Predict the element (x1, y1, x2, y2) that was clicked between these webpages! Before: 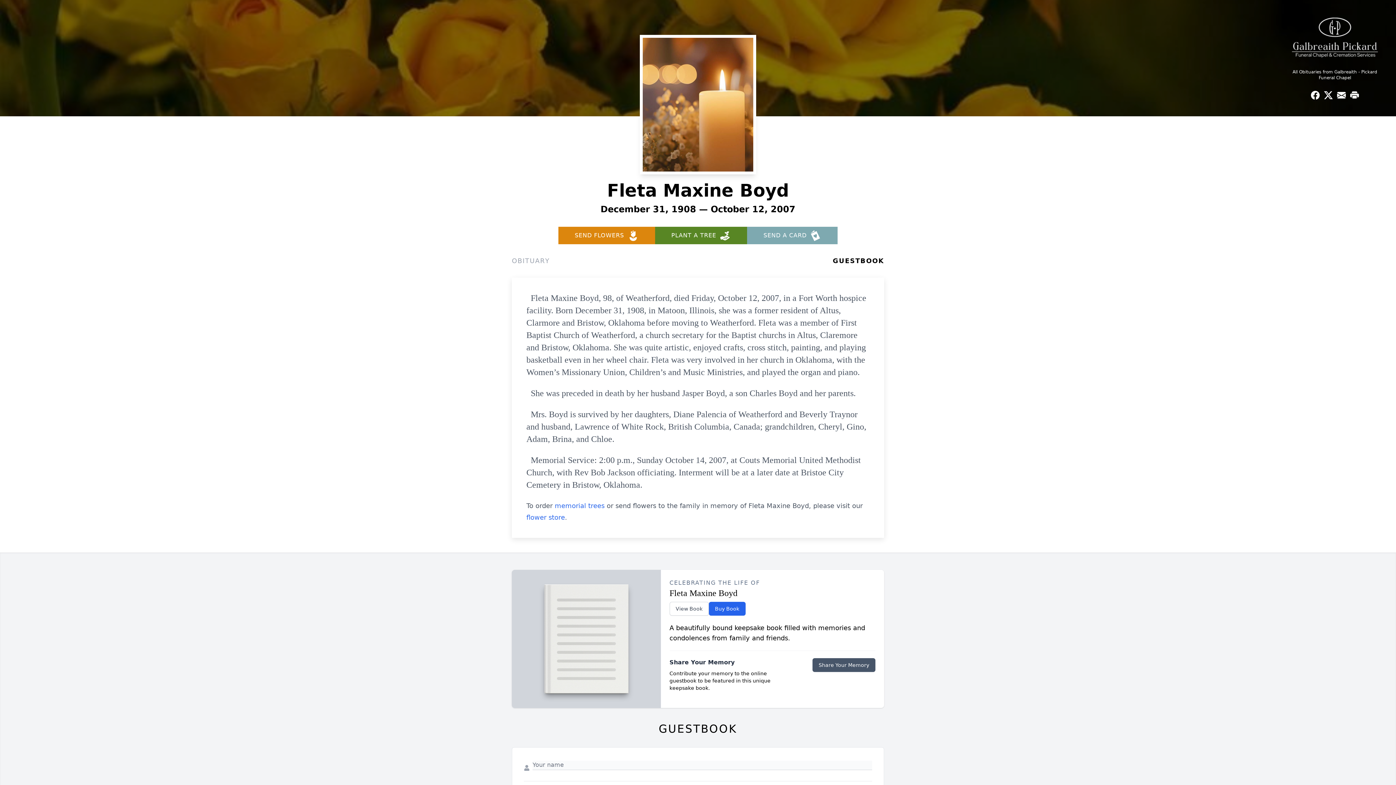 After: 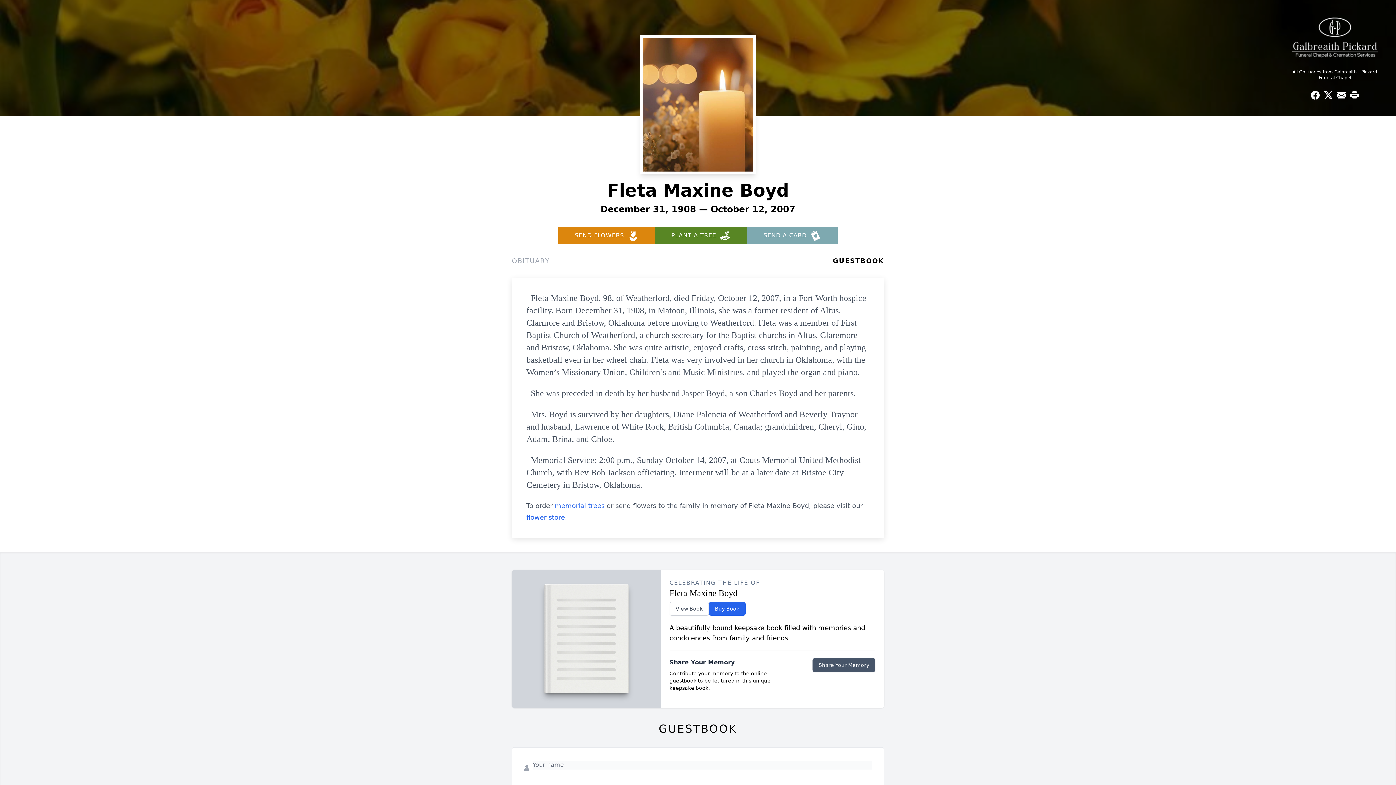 Action: bbox: (558, 226, 655, 244) label: SEND FLOWERS